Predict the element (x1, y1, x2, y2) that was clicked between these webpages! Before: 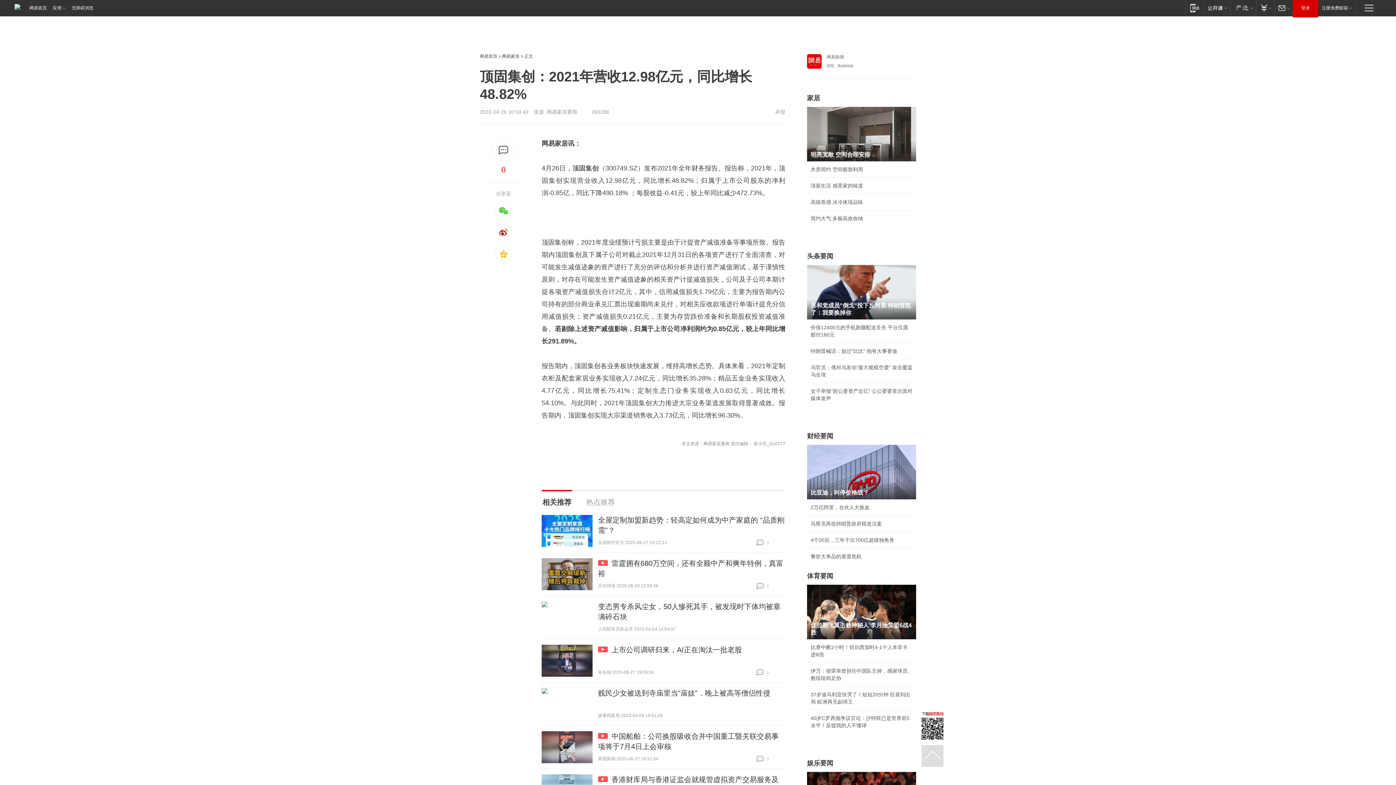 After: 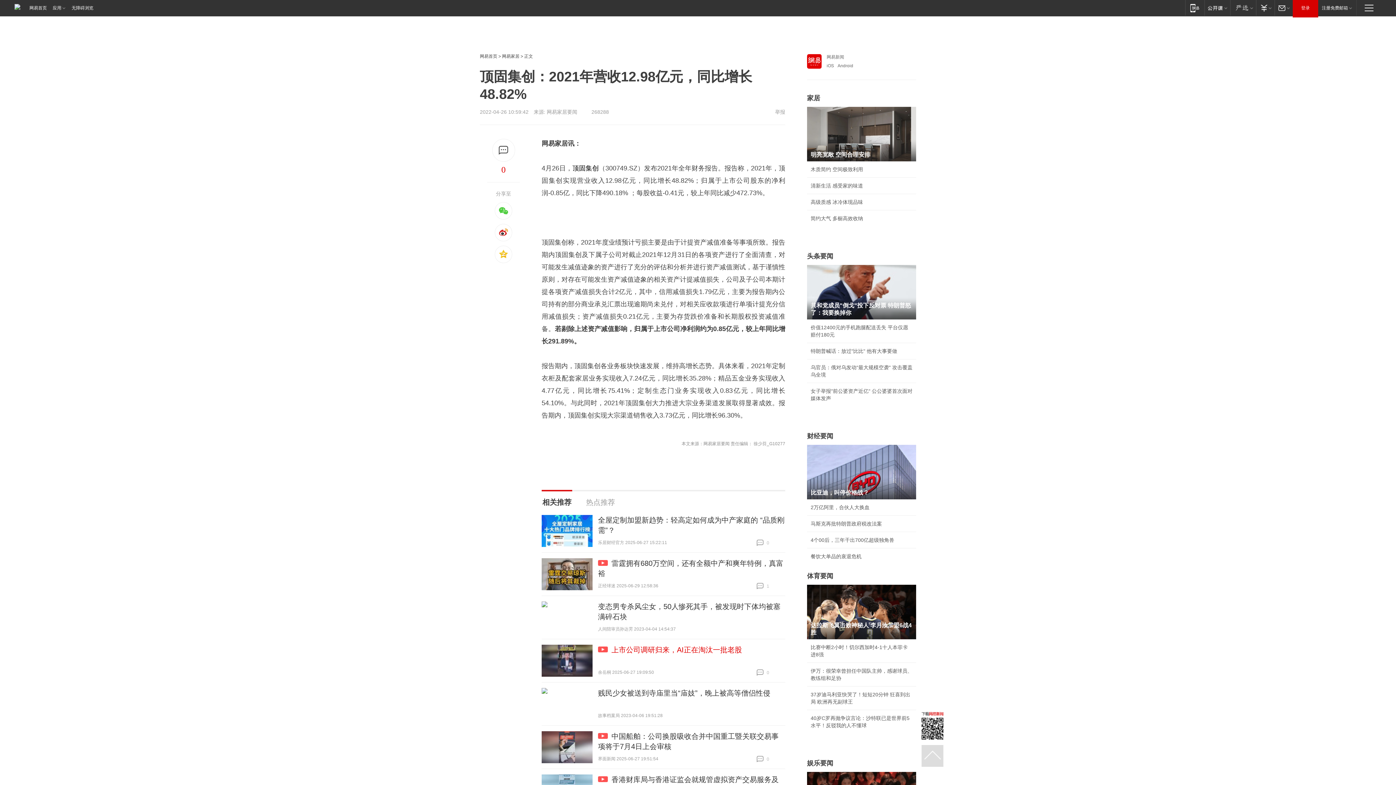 Action: label: 上市公司调研归来，AI正在淘汰一批老股 bbox: (598, 646, 742, 654)